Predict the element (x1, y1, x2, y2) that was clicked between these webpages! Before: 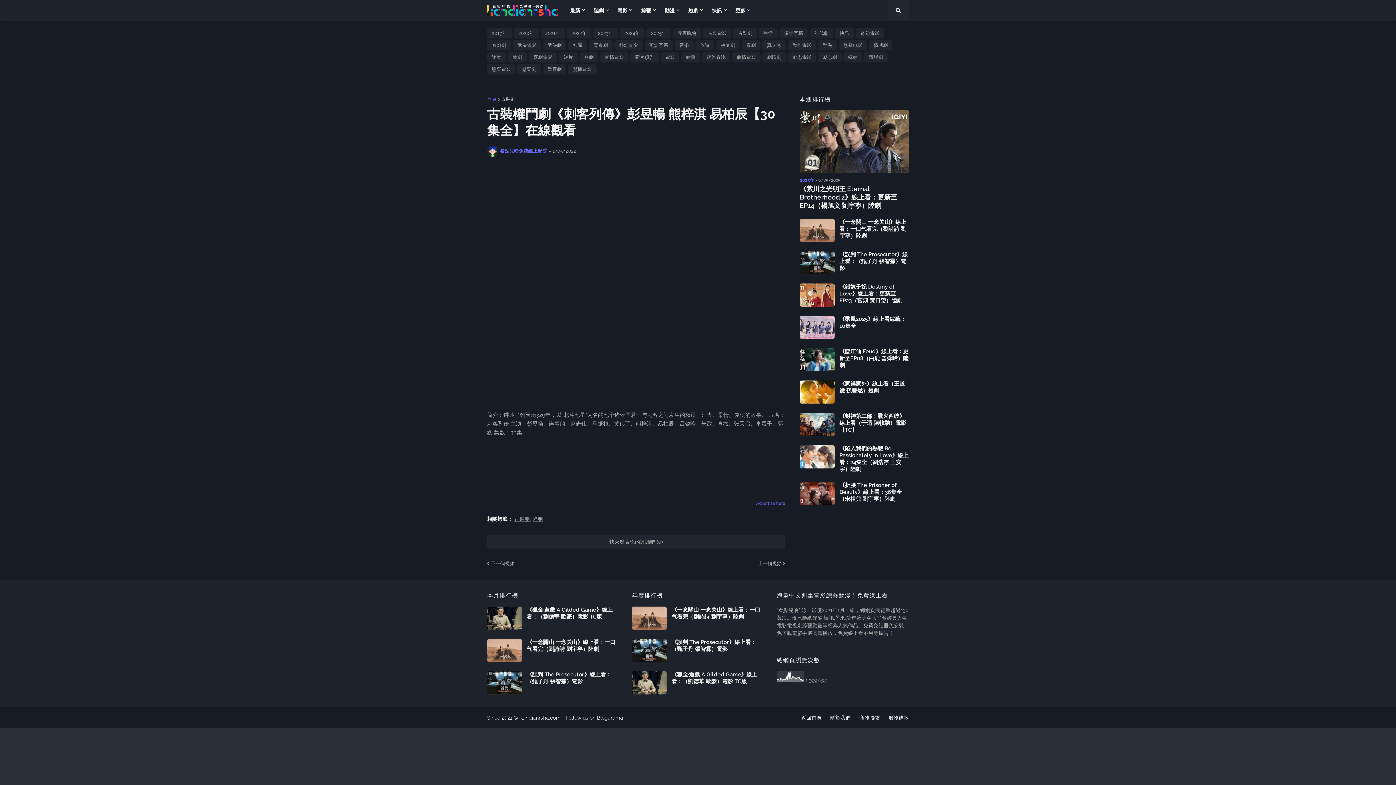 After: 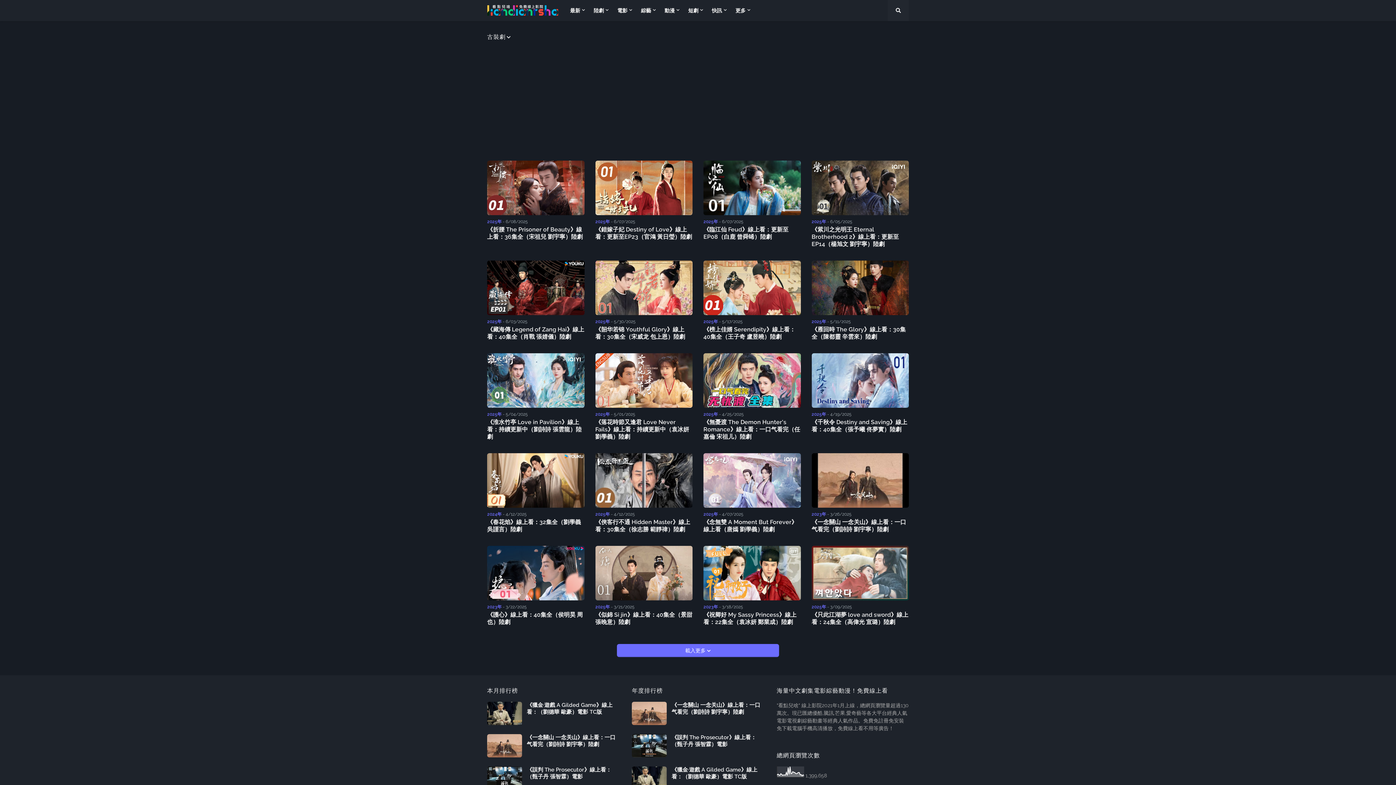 Action: bbox: (733, 28, 757, 38) label: 古裝劇